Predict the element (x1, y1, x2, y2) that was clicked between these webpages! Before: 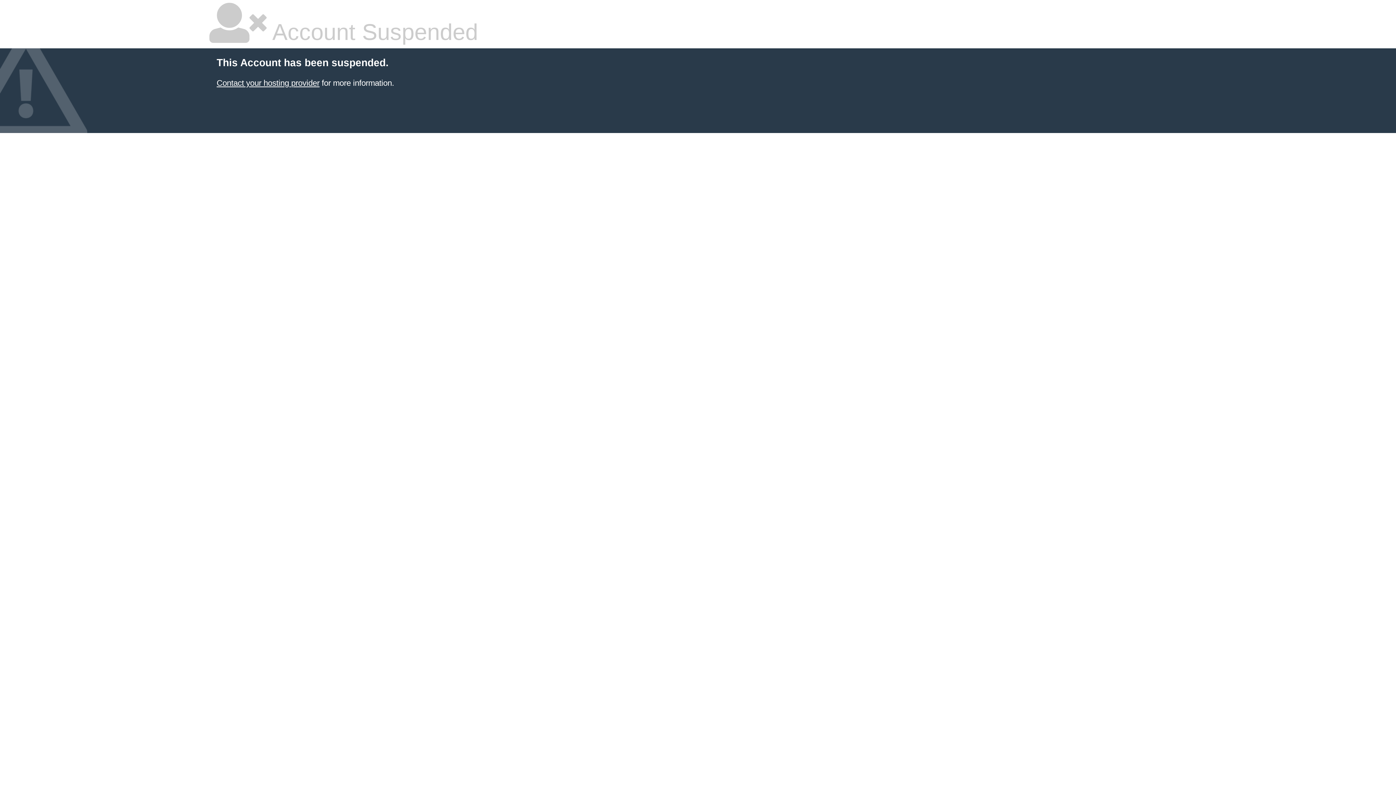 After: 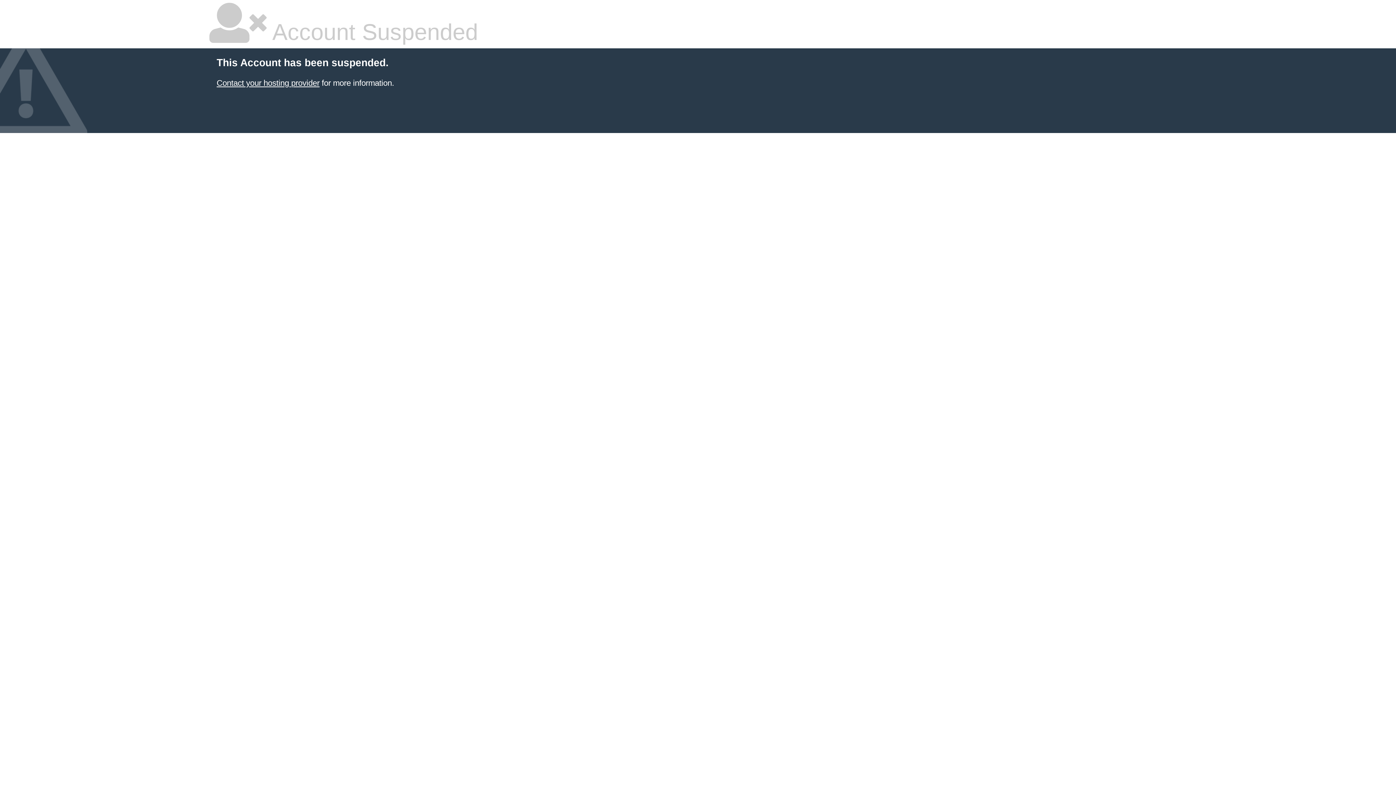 Action: label: Contact your hosting provider bbox: (216, 78, 319, 87)